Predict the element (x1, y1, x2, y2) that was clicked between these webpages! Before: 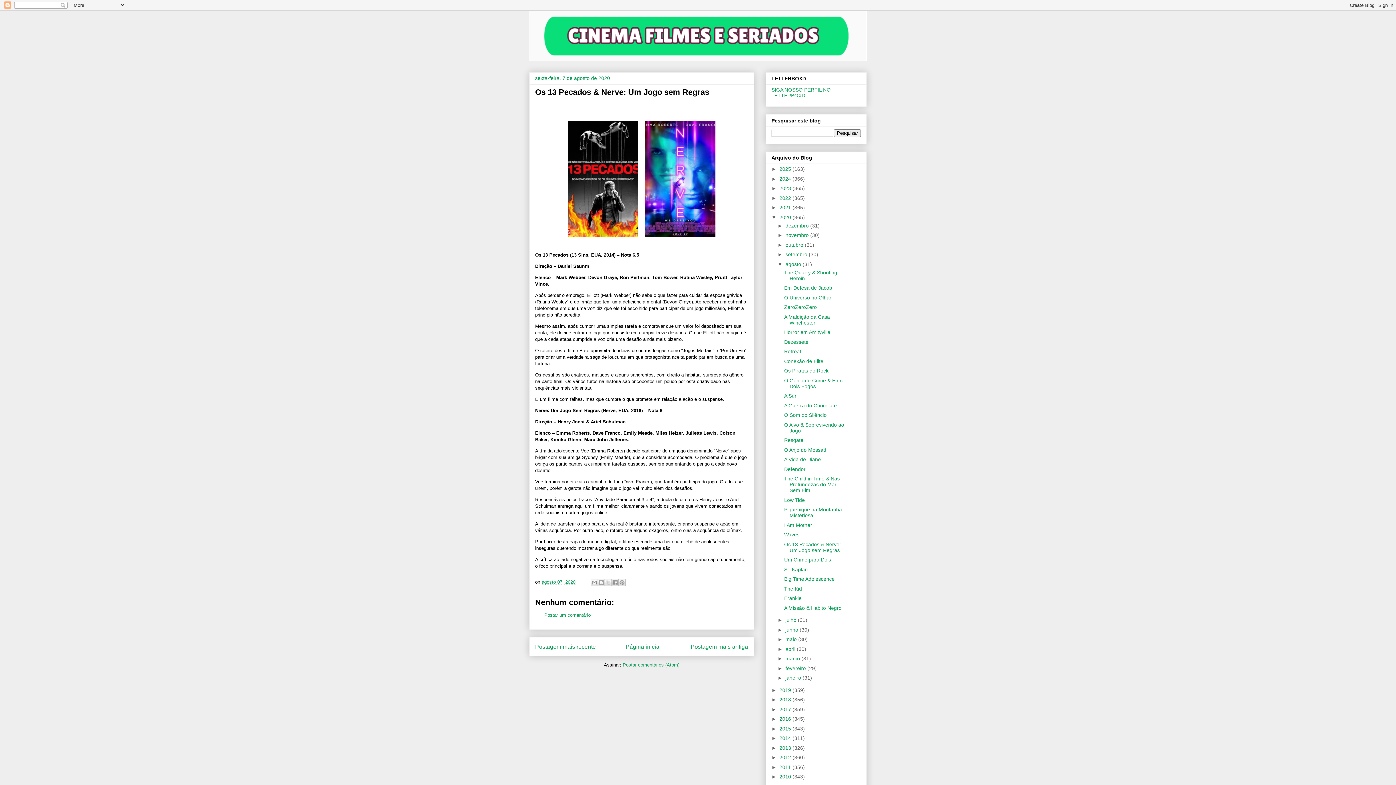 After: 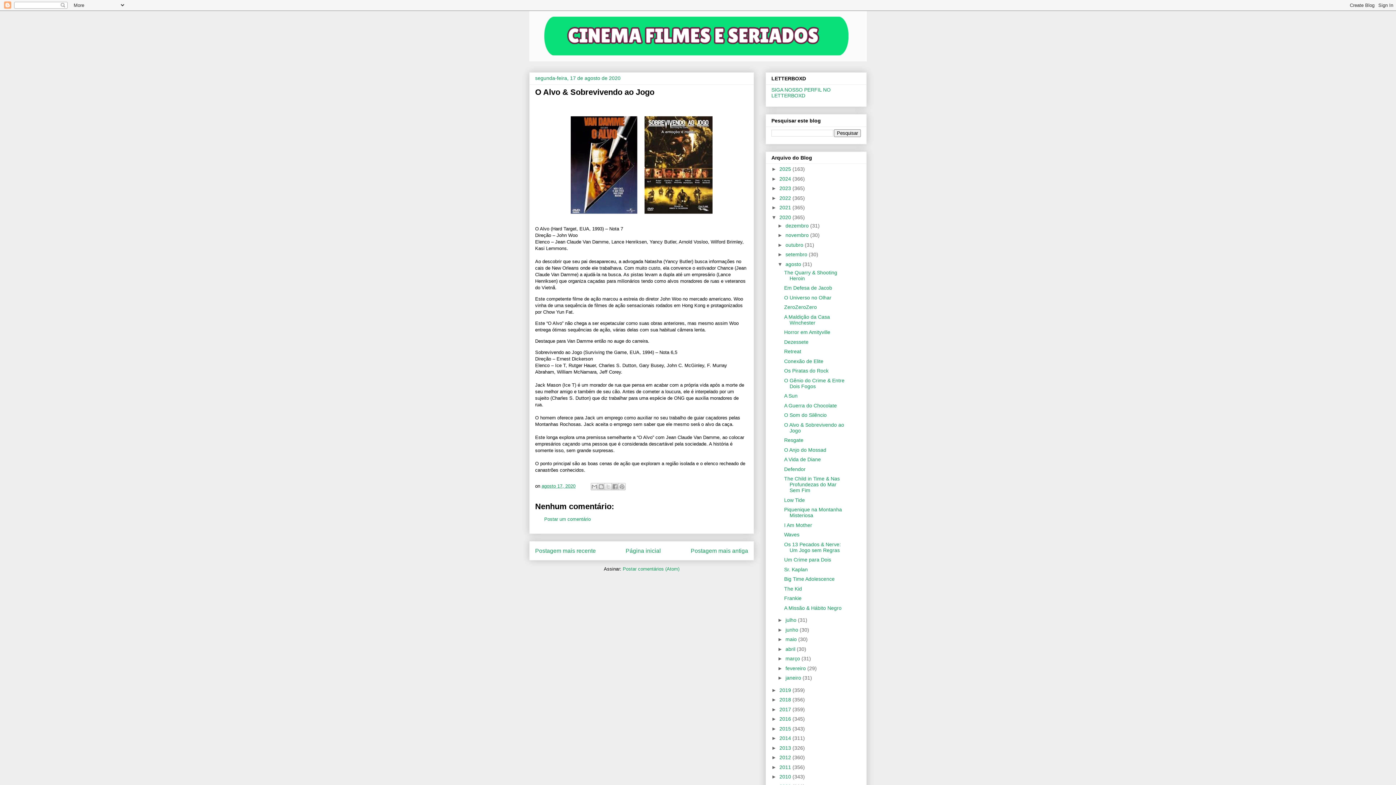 Action: label: O Alvo & Sobrevivendo ao Jogo bbox: (784, 422, 844, 433)